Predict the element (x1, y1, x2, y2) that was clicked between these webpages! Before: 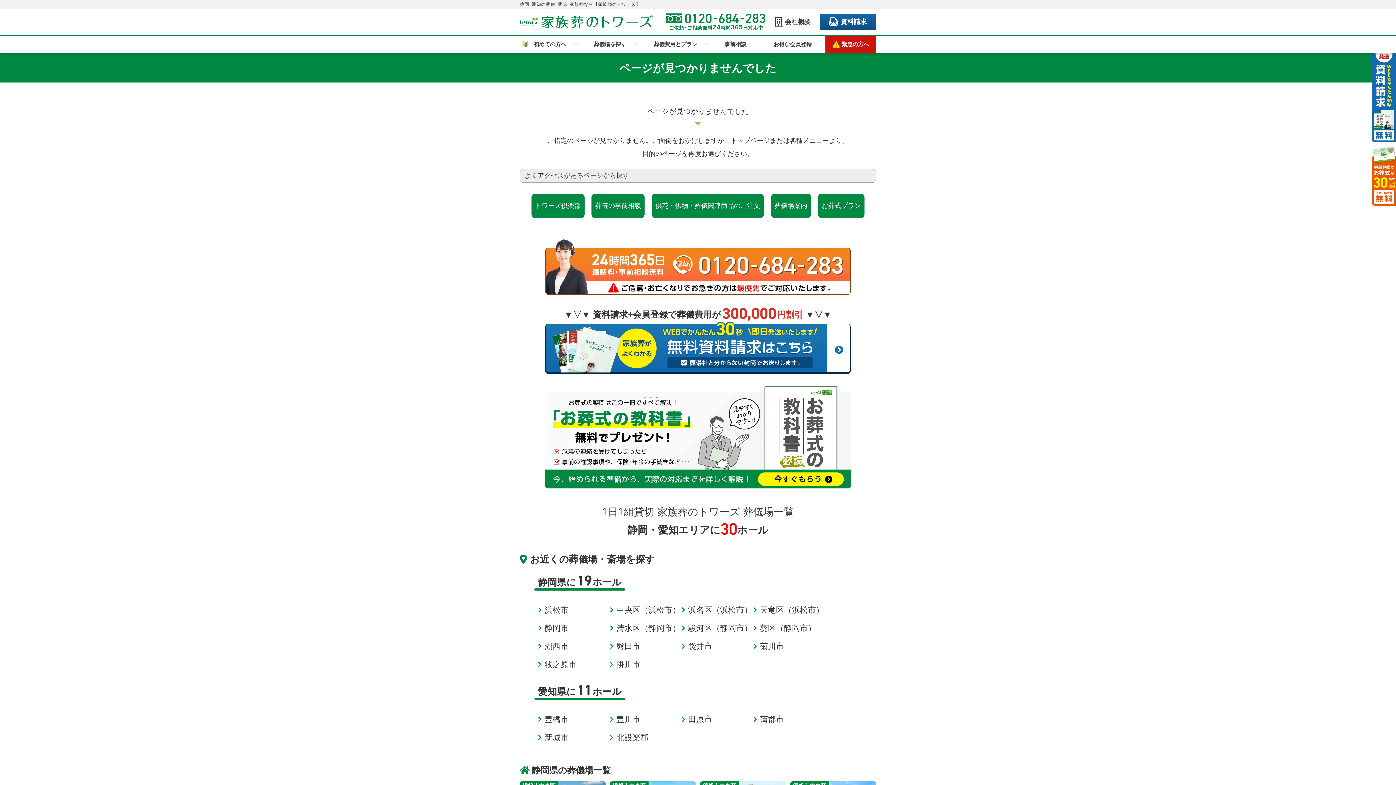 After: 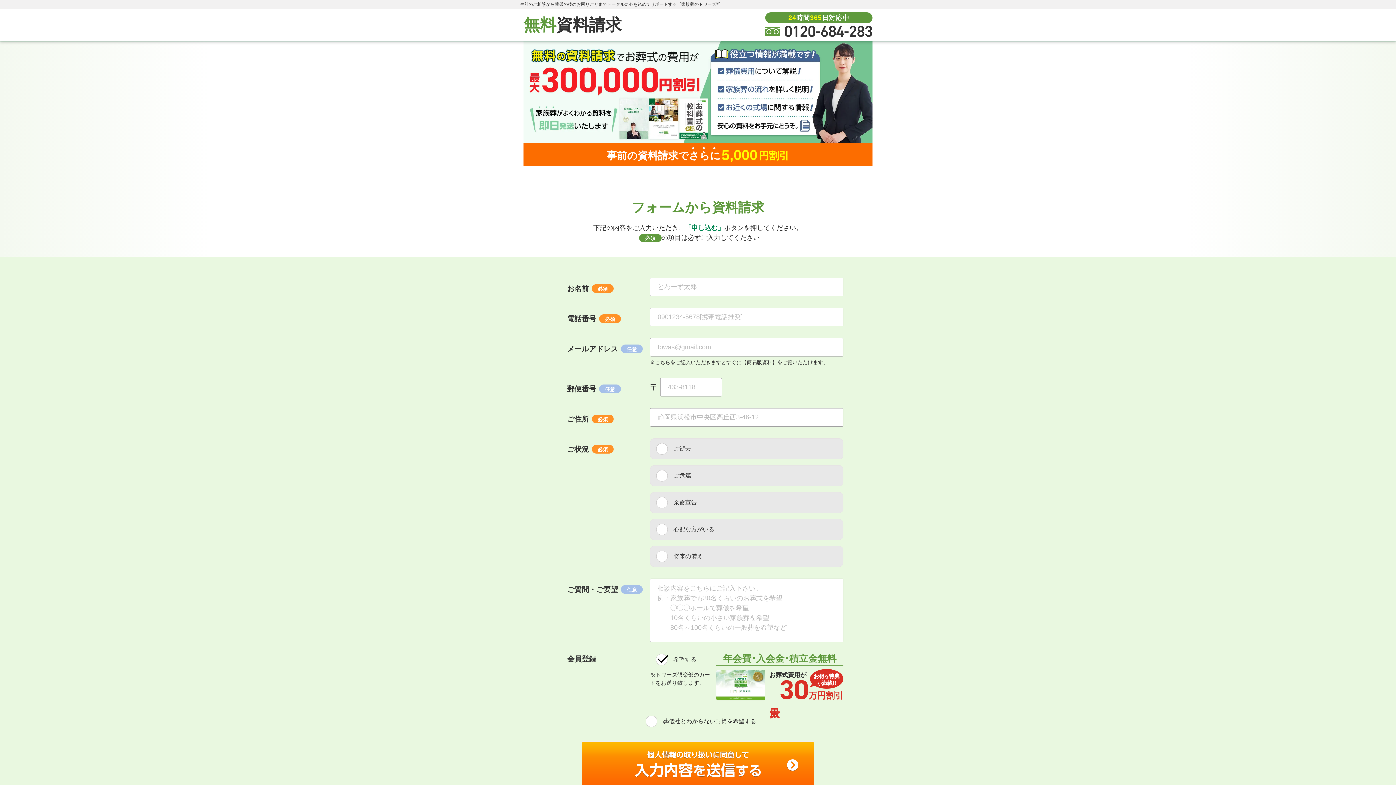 Action: bbox: (1372, 43, 1396, 142)